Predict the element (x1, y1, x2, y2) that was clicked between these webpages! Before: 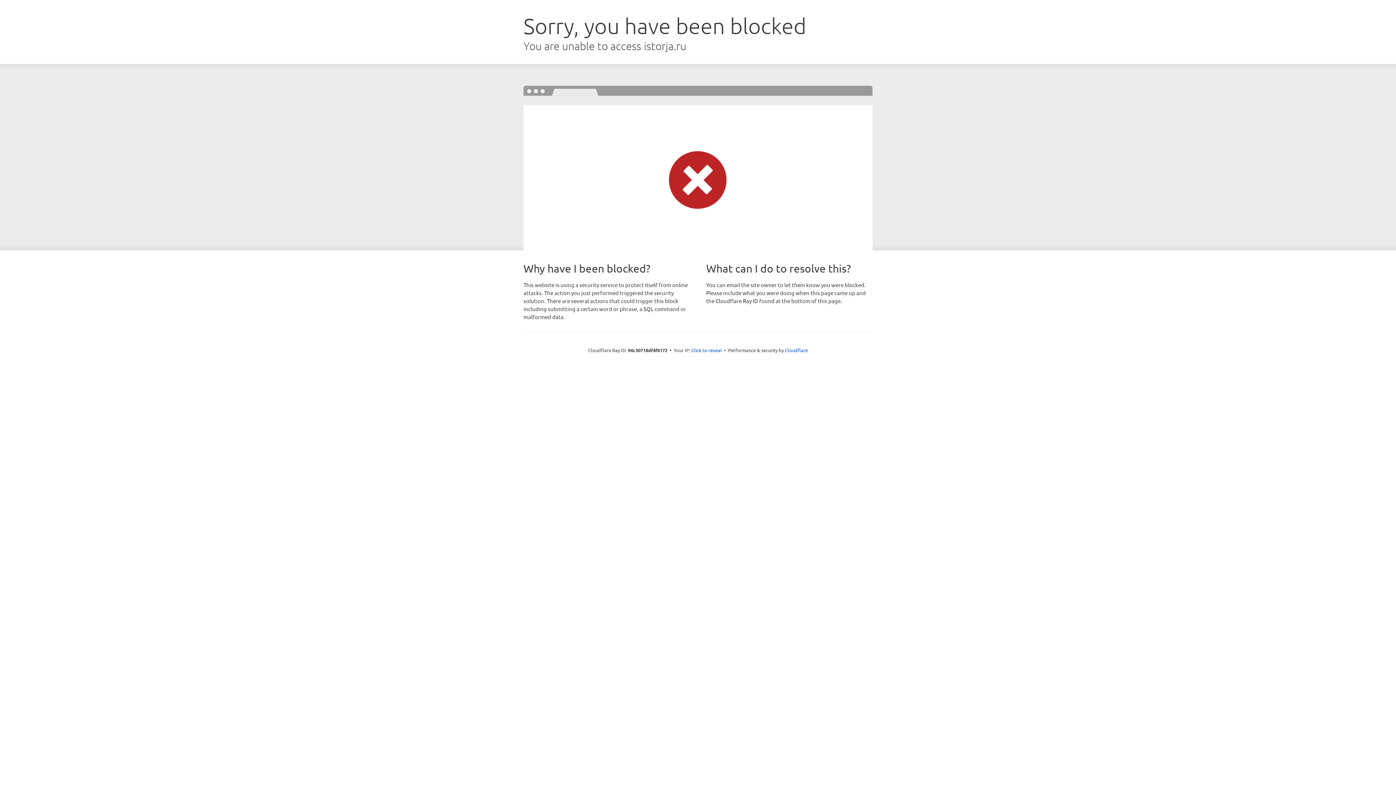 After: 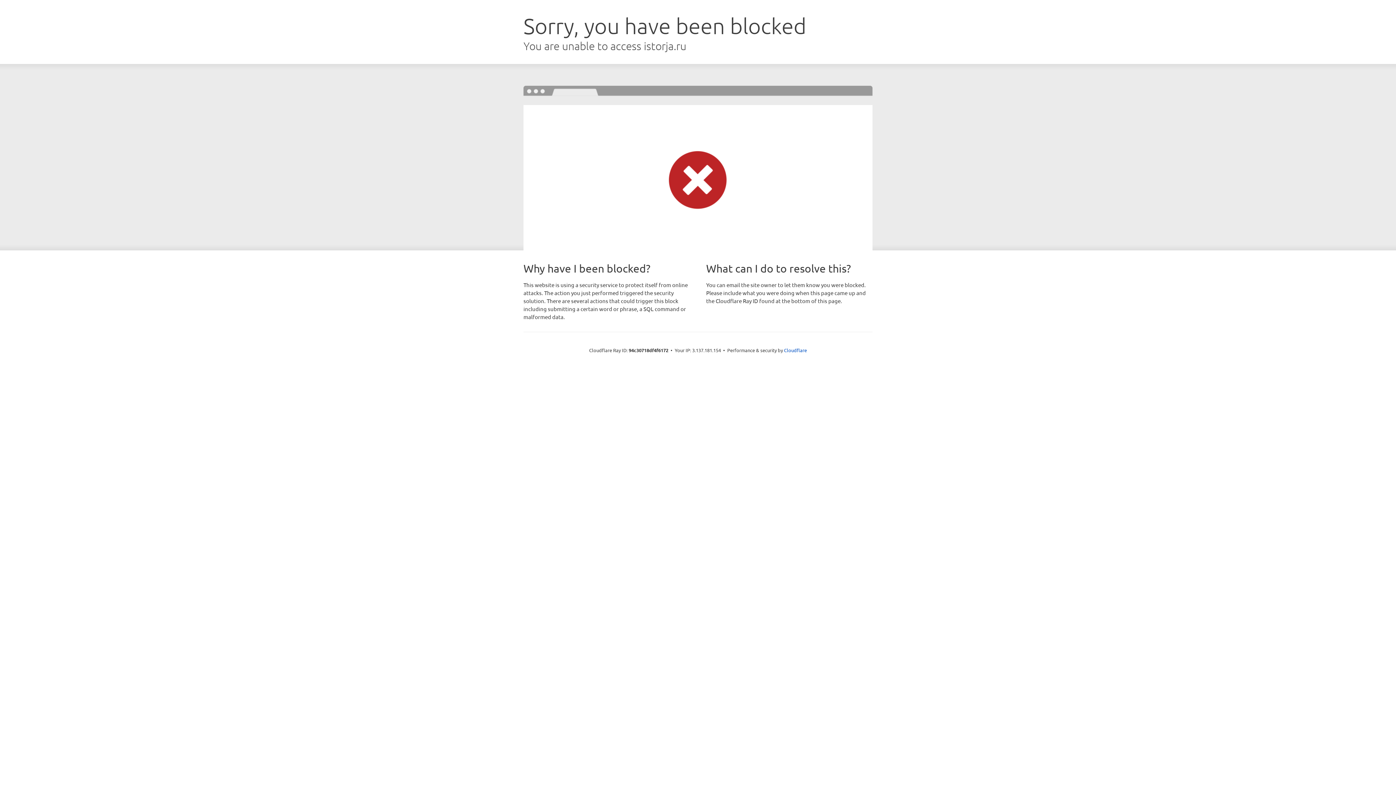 Action: bbox: (691, 346, 722, 353) label: Click to reveal